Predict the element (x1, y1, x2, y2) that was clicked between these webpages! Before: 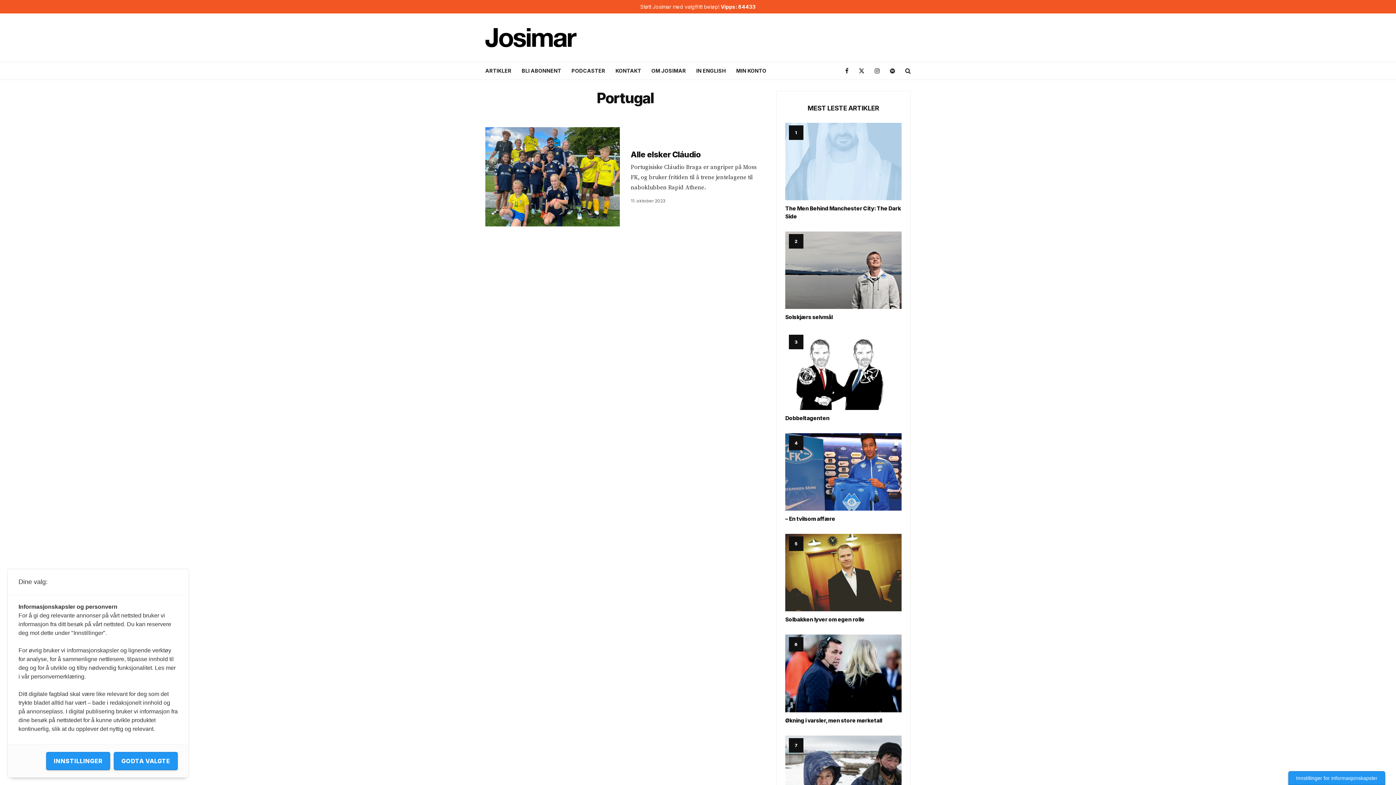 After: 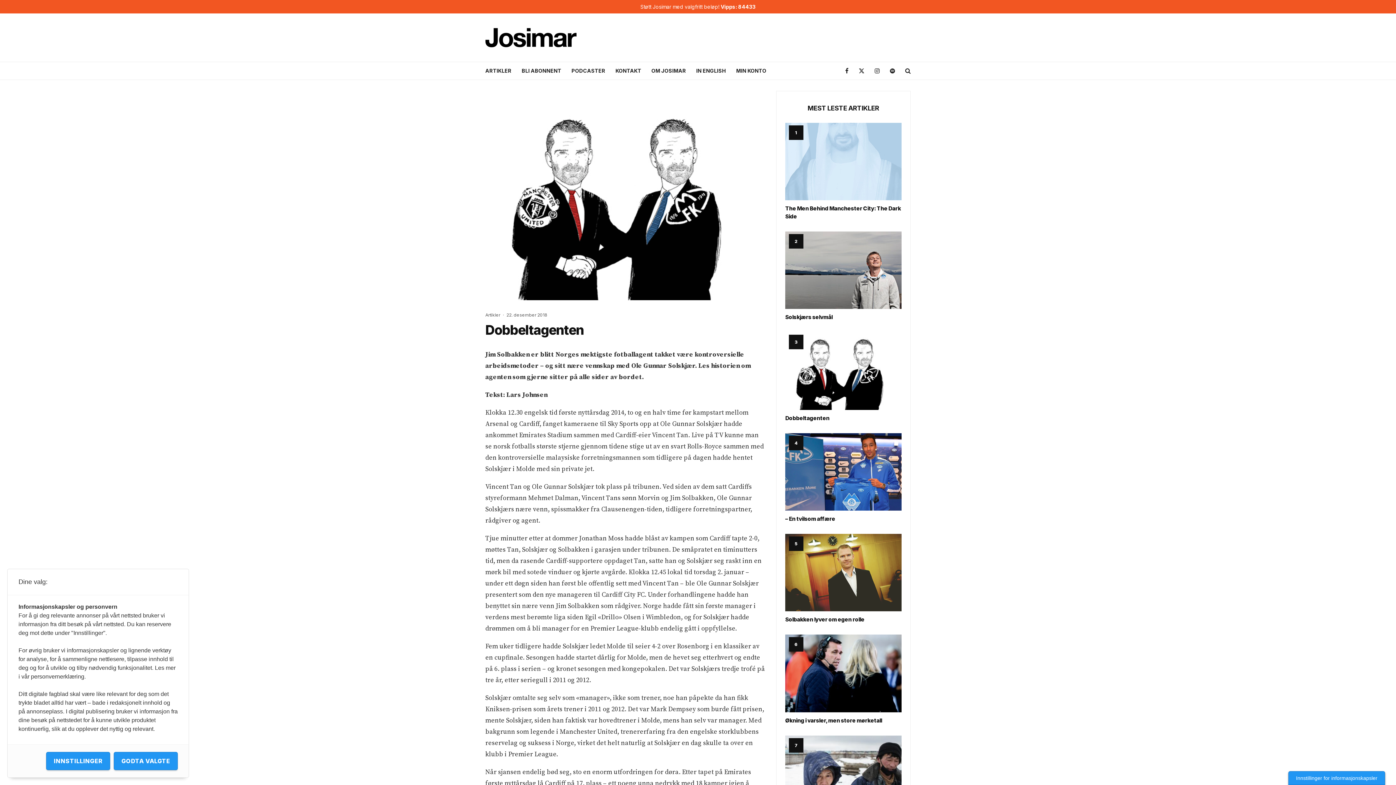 Action: bbox: (785, 414, 901, 422) label: Dobbeltagenten